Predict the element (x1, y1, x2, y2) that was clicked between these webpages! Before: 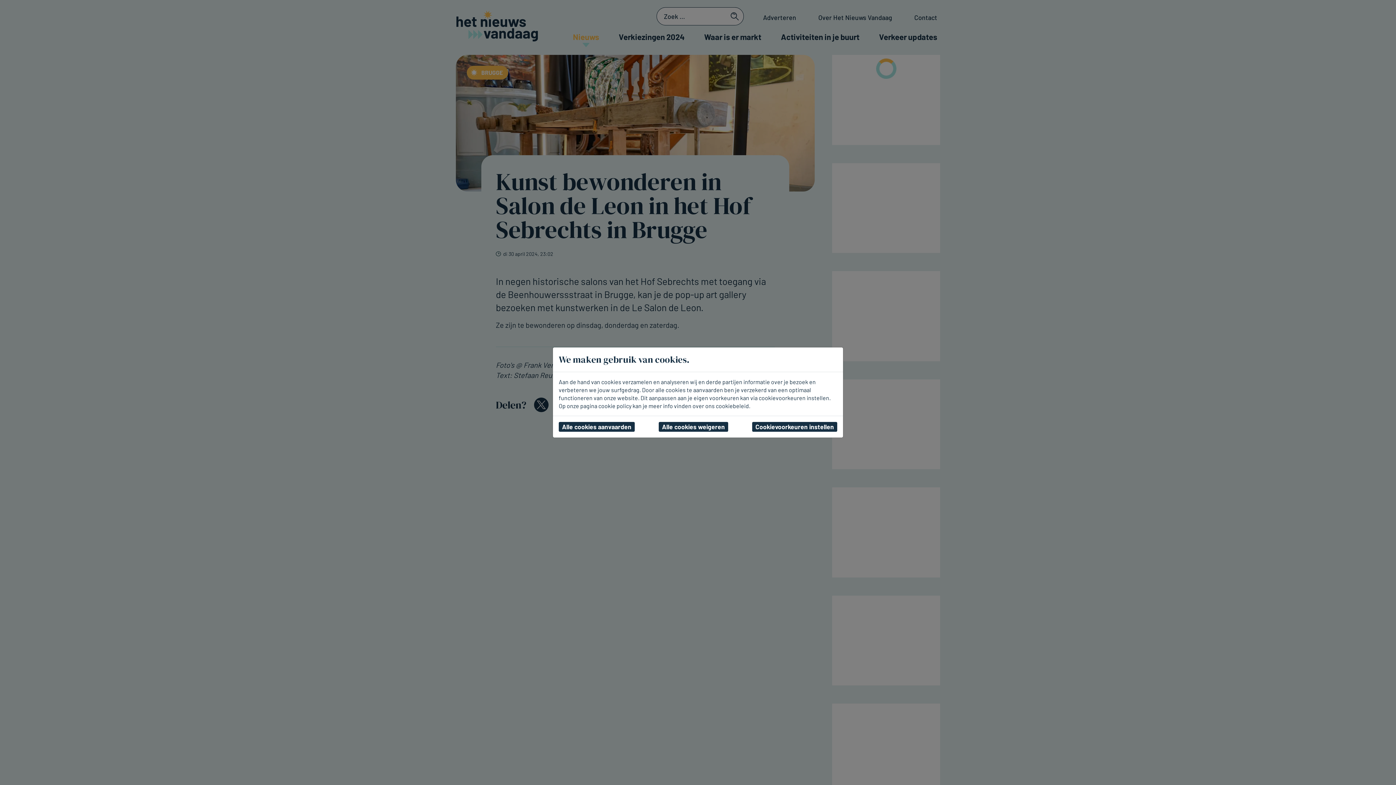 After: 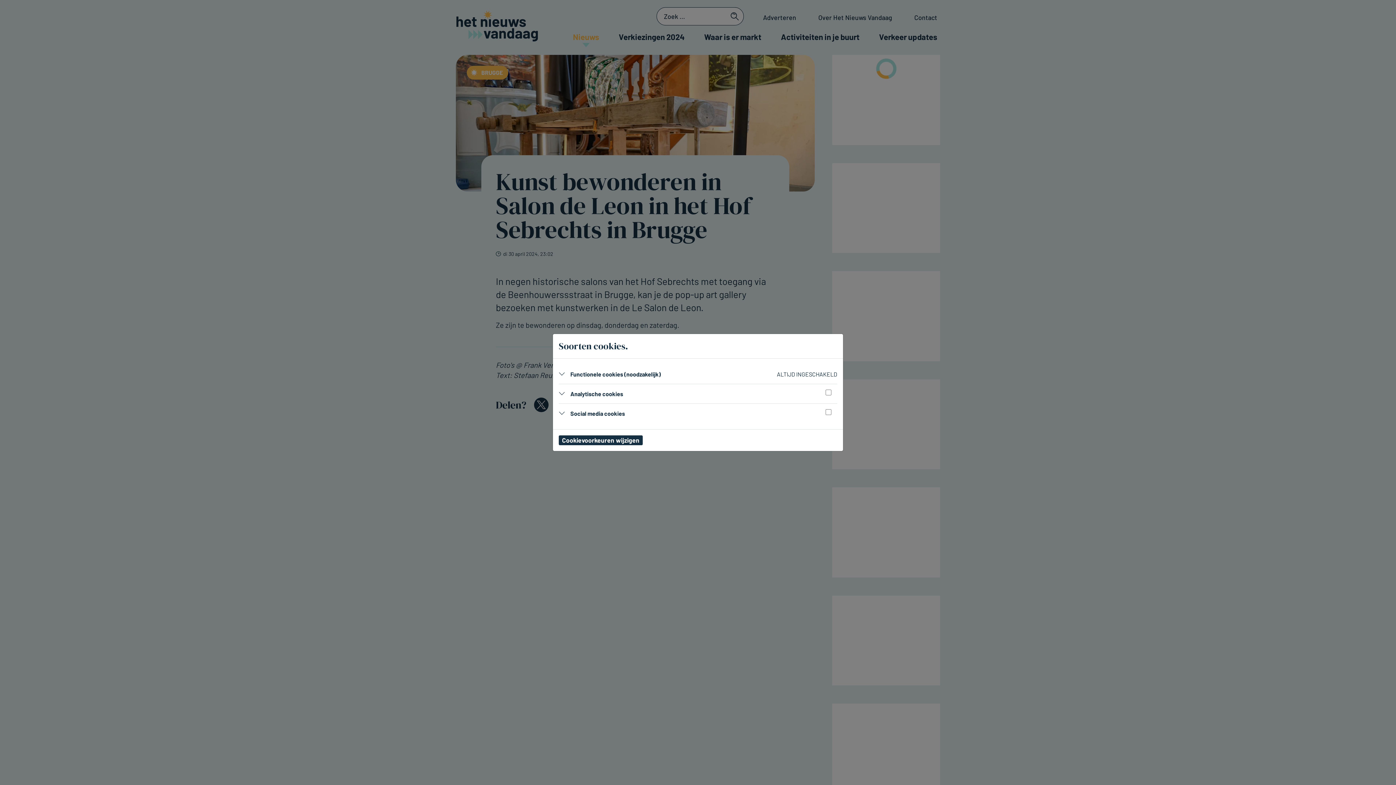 Action: label: Cookievoorkeuren instellen bbox: (752, 422, 837, 432)